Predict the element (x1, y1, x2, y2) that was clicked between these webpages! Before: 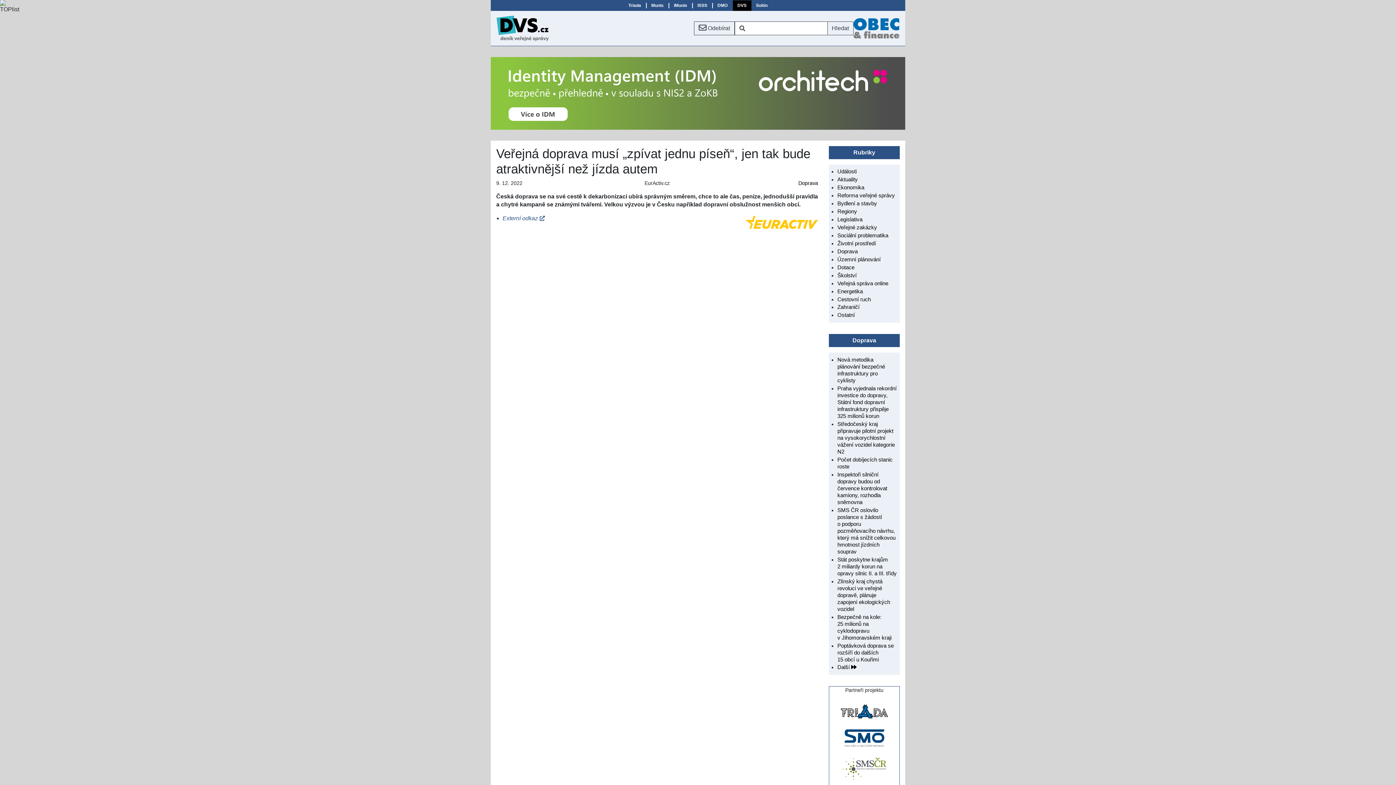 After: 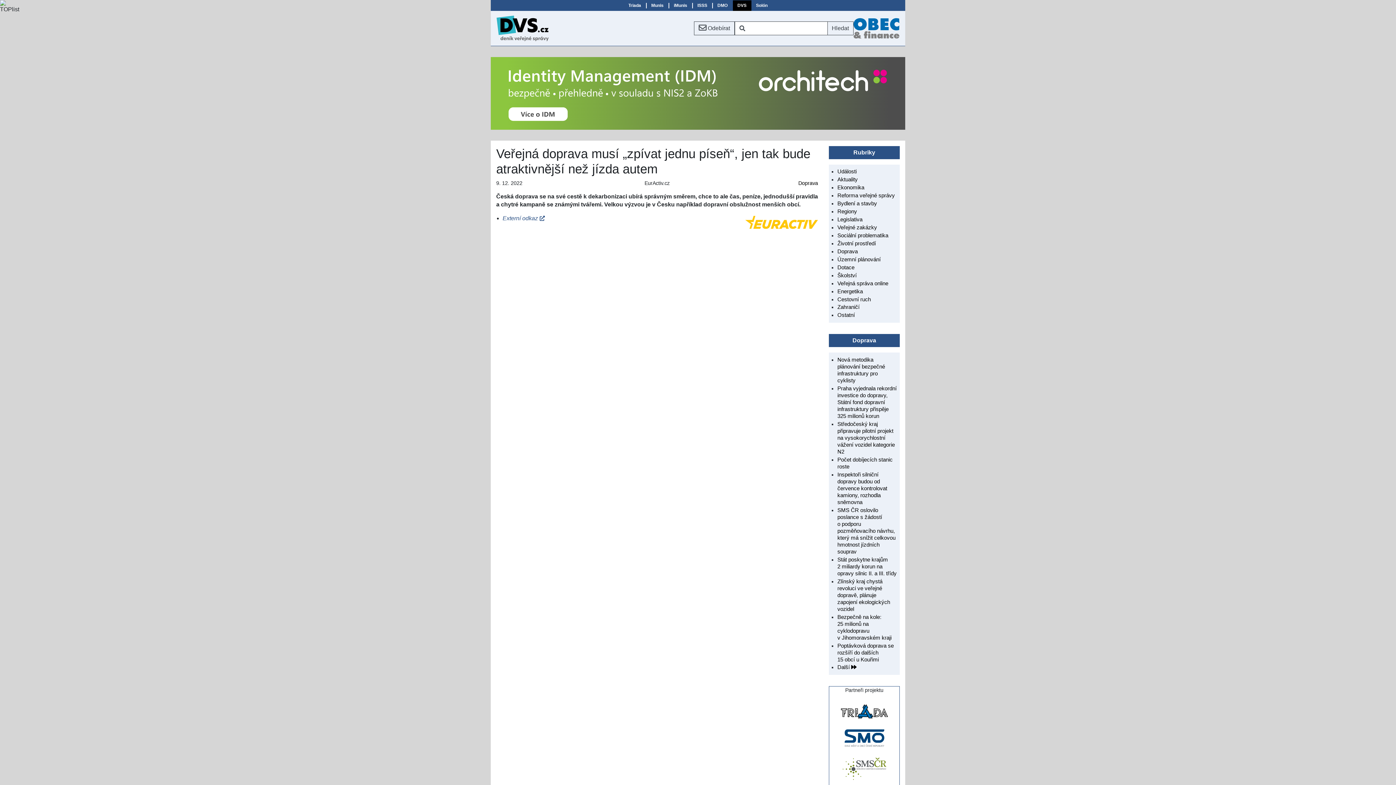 Action: bbox: (490, 57, 905, 129)